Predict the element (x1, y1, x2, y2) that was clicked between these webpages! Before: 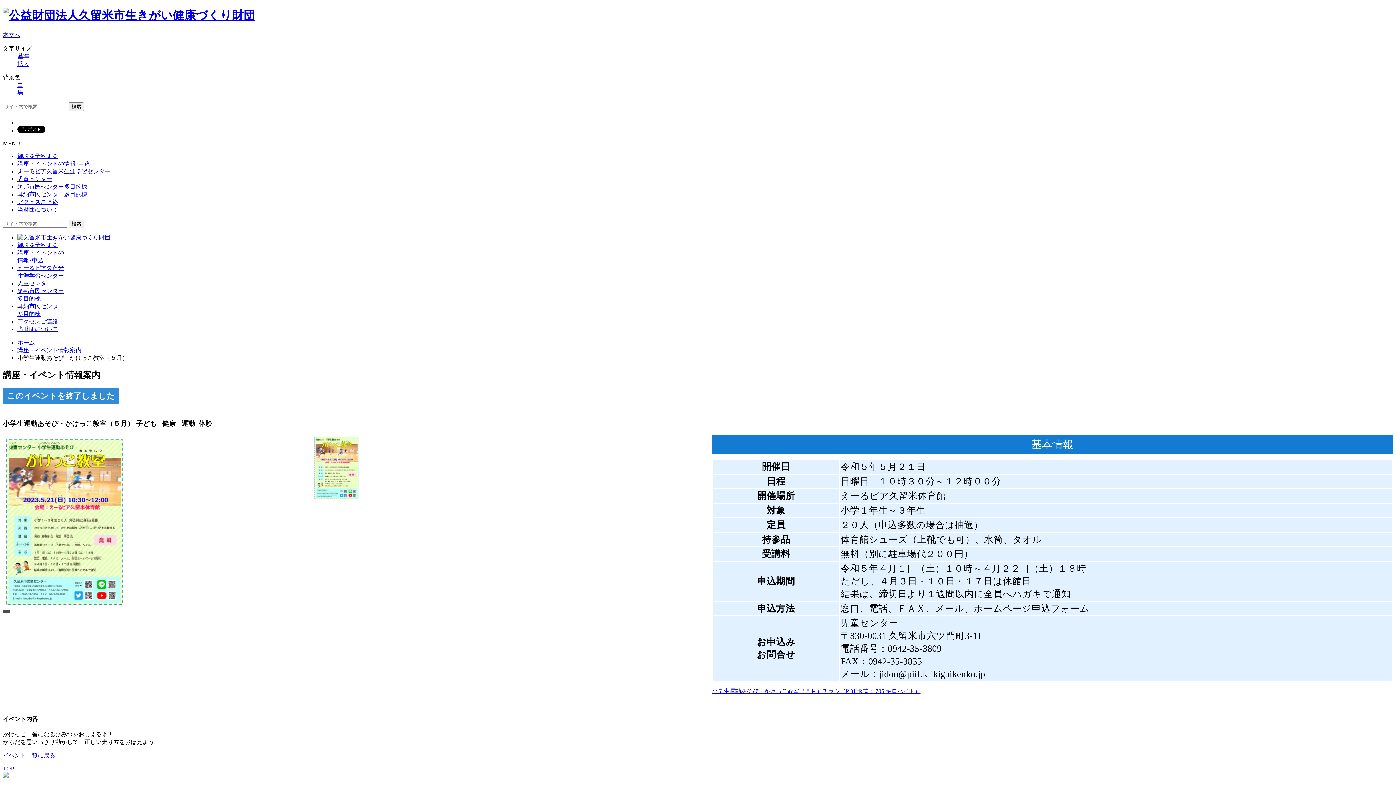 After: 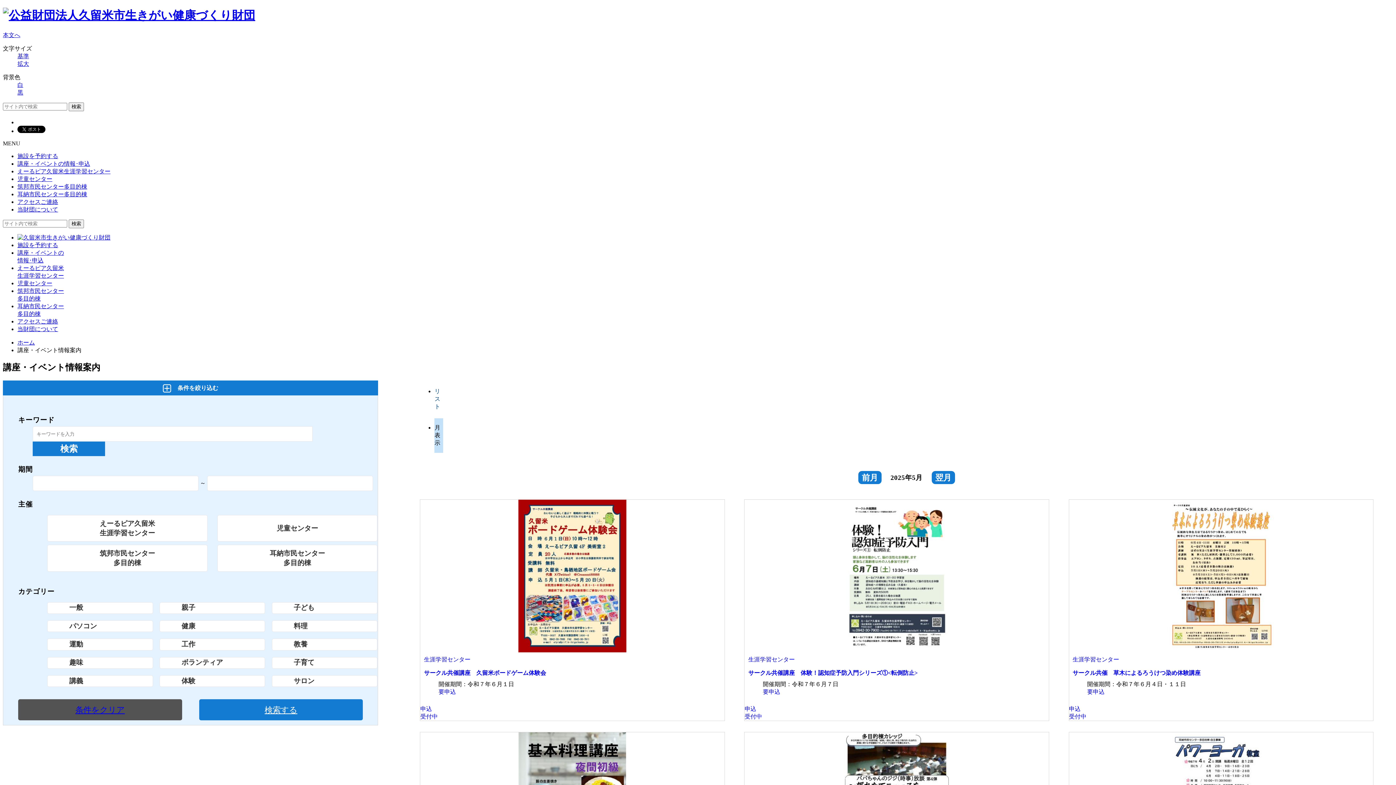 Action: label: 講座・イベントの情報･申込 bbox: (17, 160, 90, 166)